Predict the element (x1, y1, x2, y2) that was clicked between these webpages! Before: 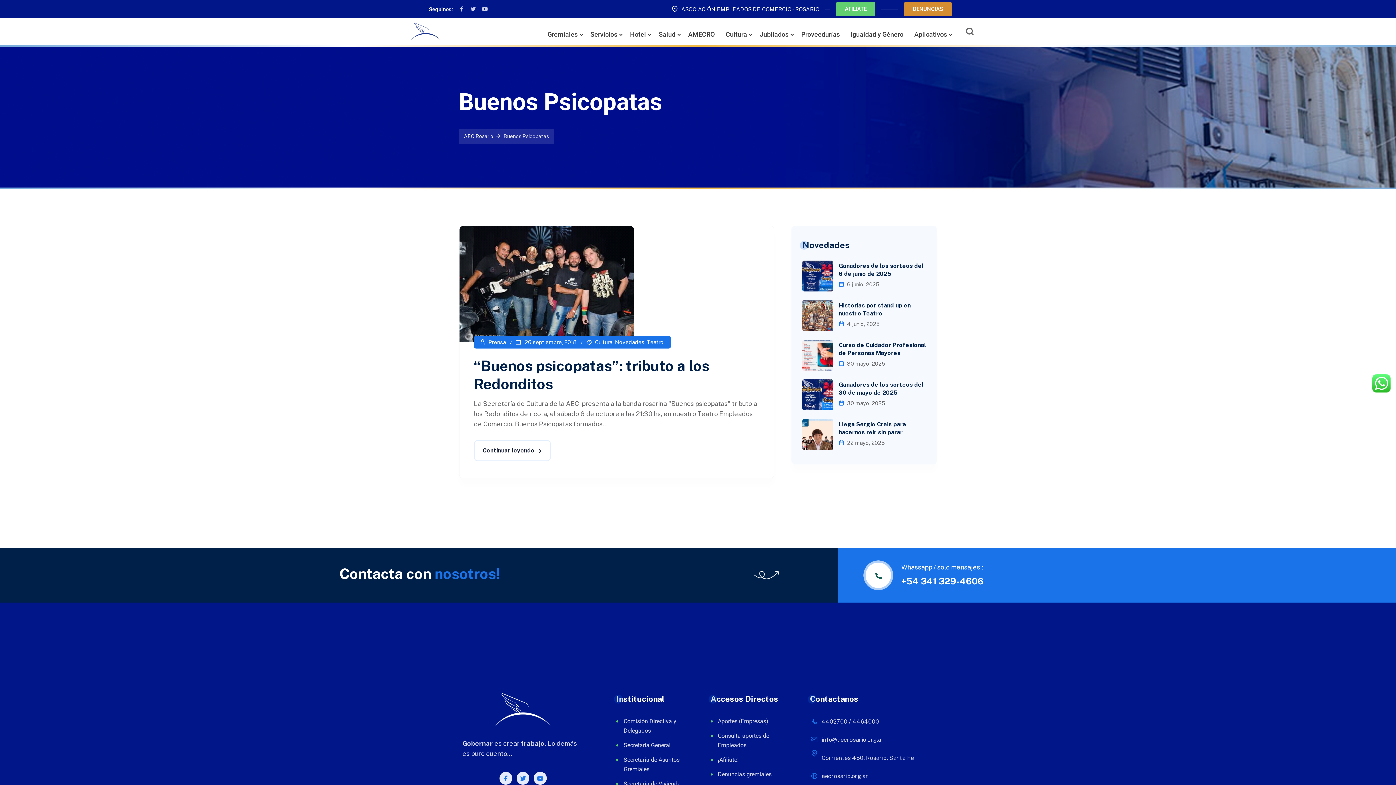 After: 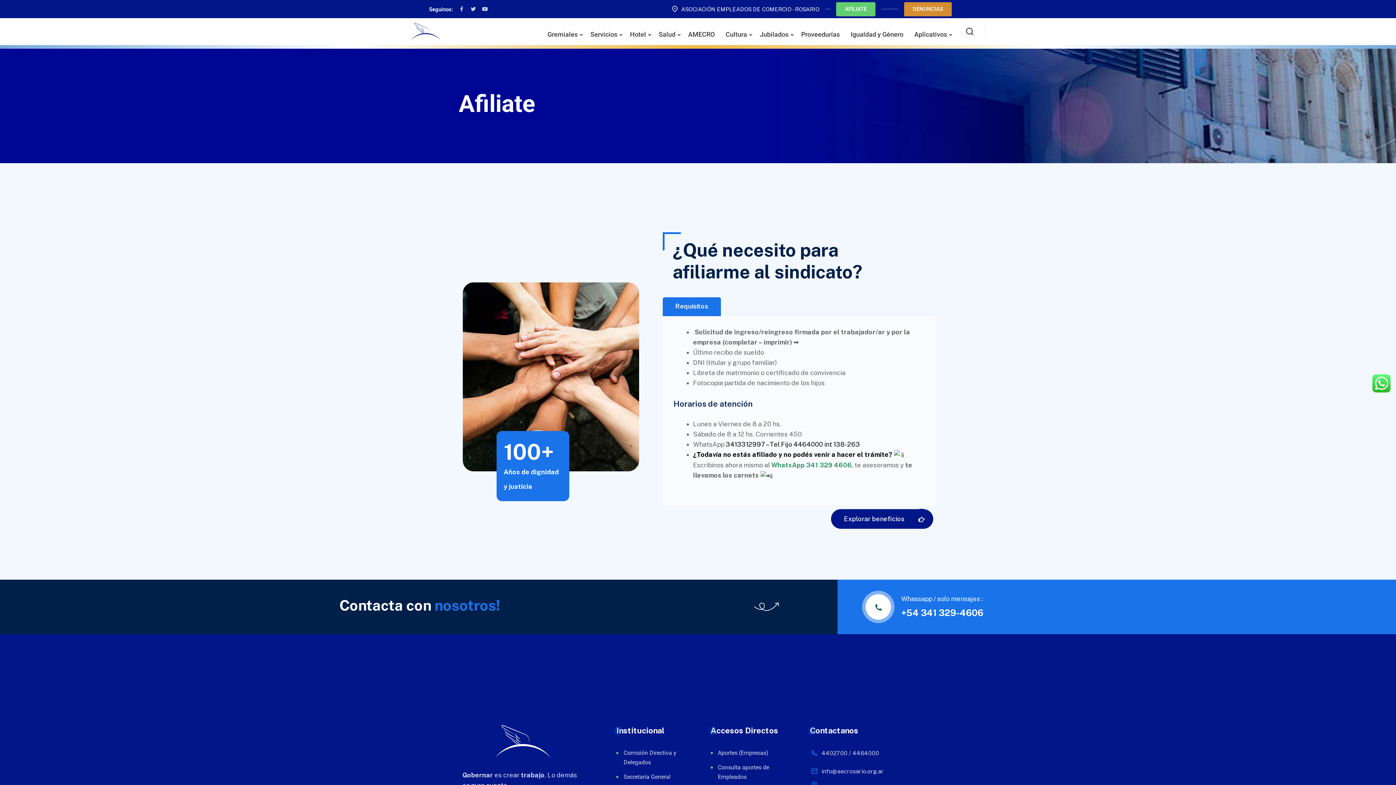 Action: bbox: (710, 755, 795, 770) label: ¡Afiliate!